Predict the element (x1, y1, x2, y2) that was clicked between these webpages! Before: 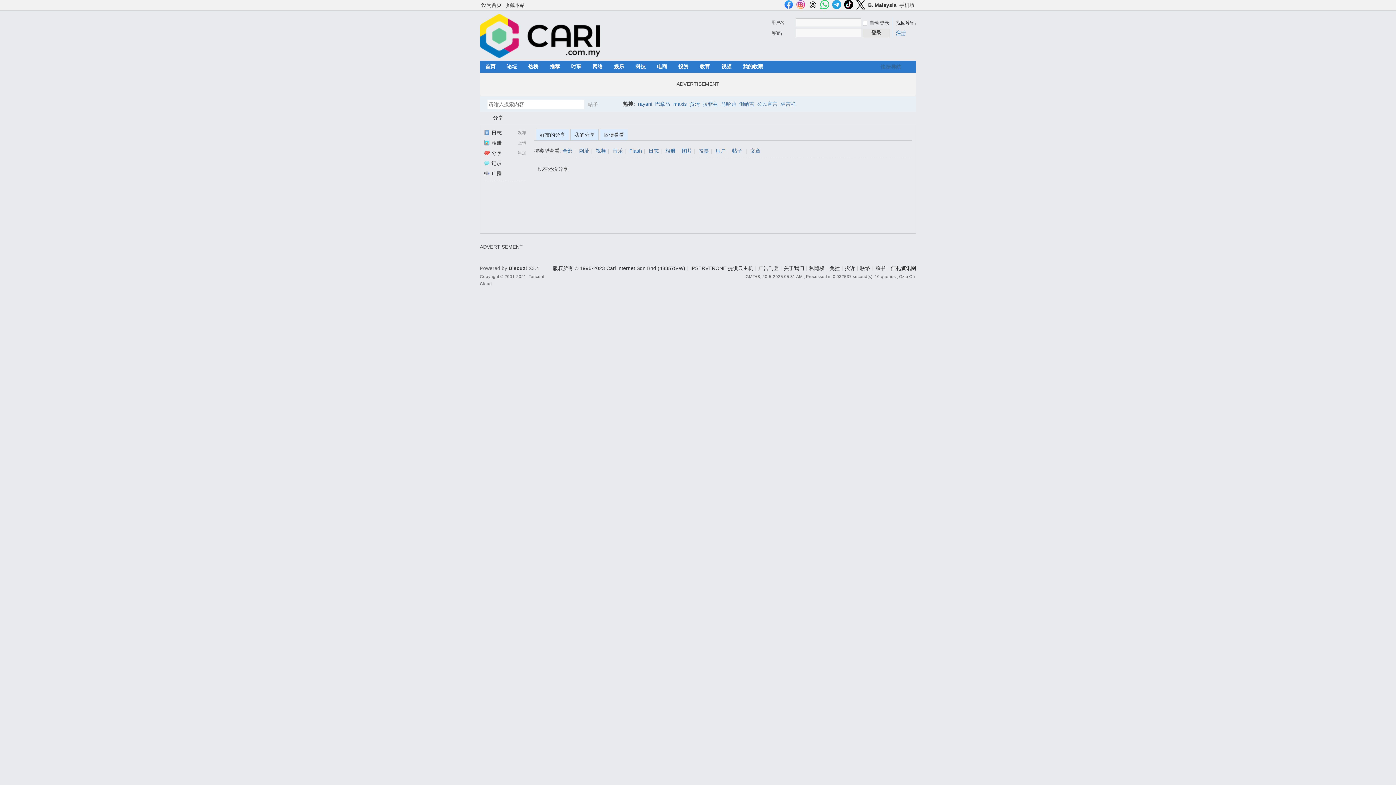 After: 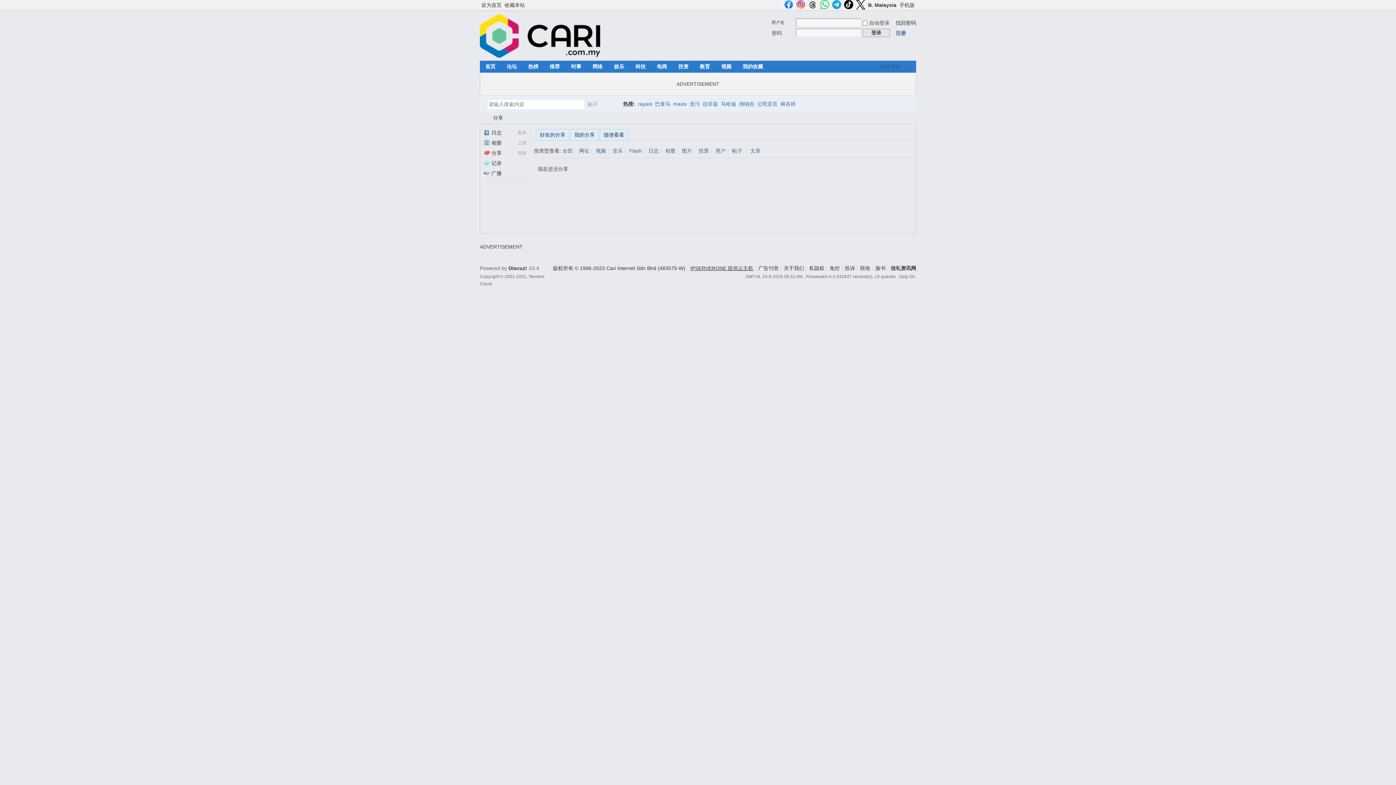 Action: bbox: (690, 265, 753, 271) label: IPSERVERONE 提供云主机